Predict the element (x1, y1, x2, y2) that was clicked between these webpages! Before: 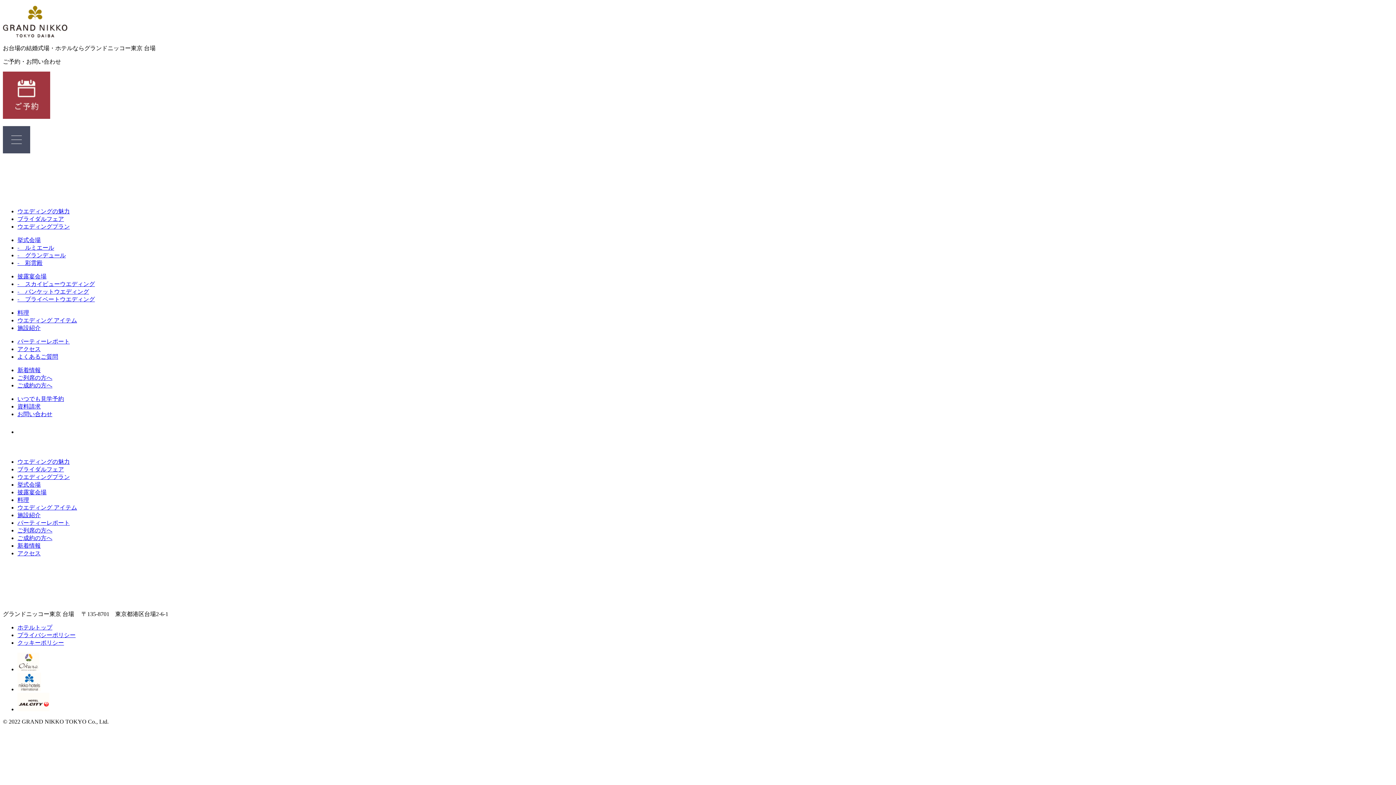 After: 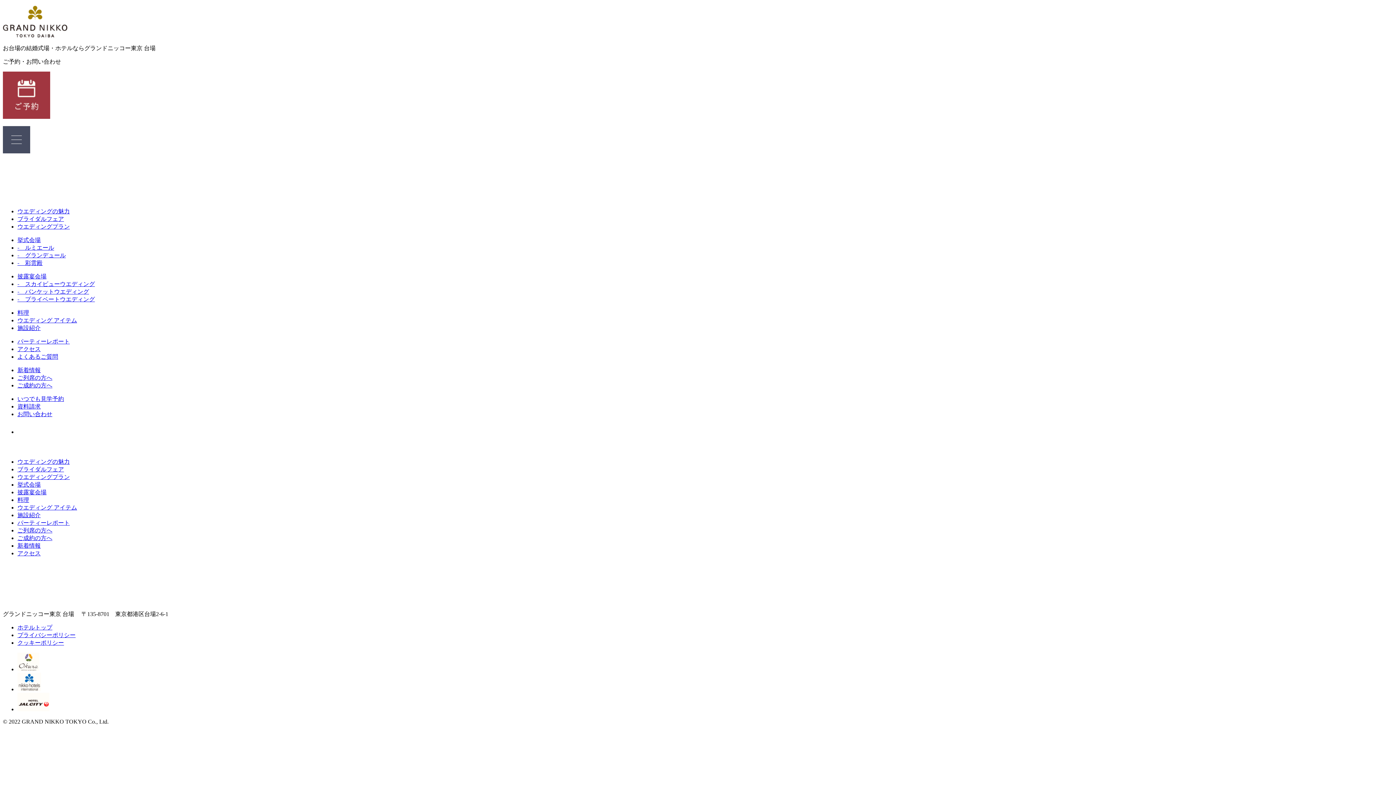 Action: bbox: (17, 639, 64, 646) label: クッキーポリシー